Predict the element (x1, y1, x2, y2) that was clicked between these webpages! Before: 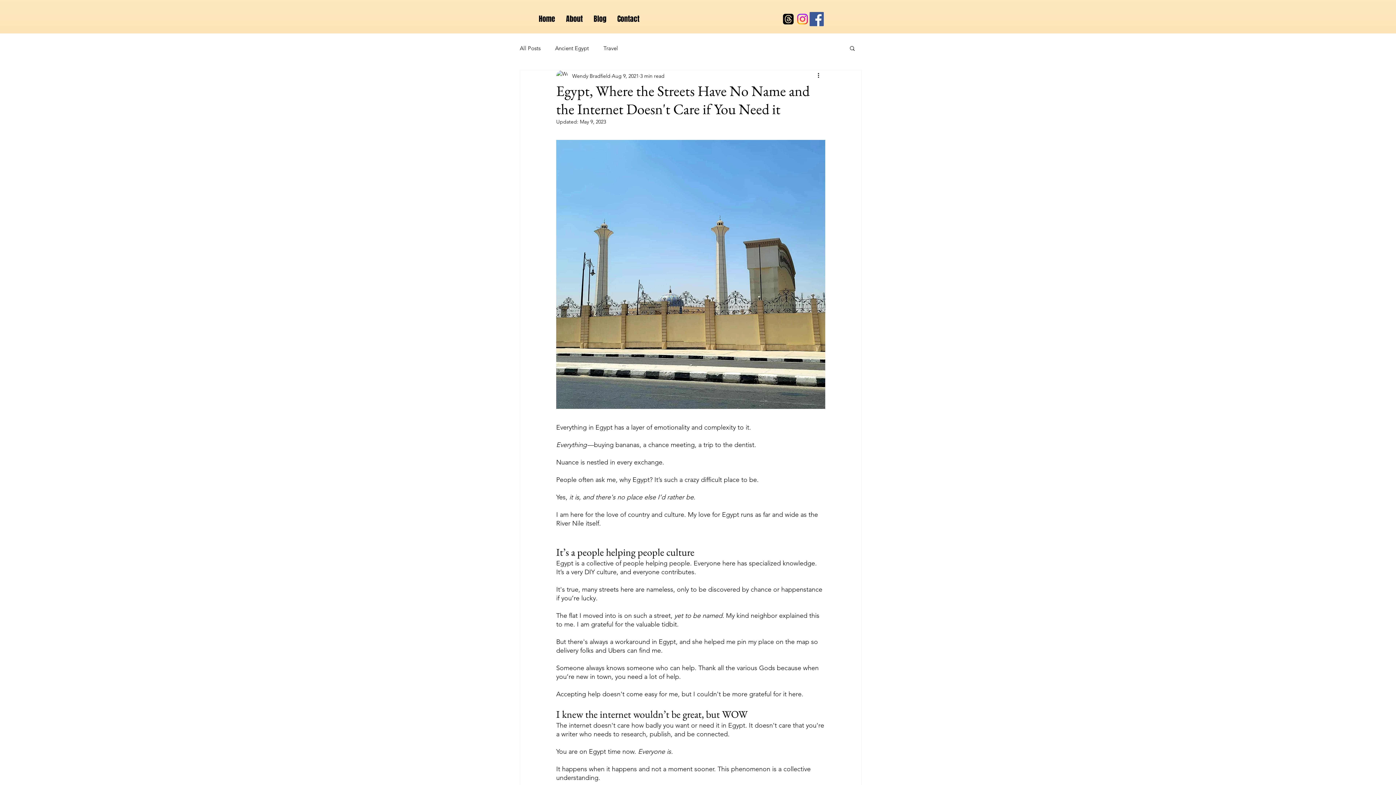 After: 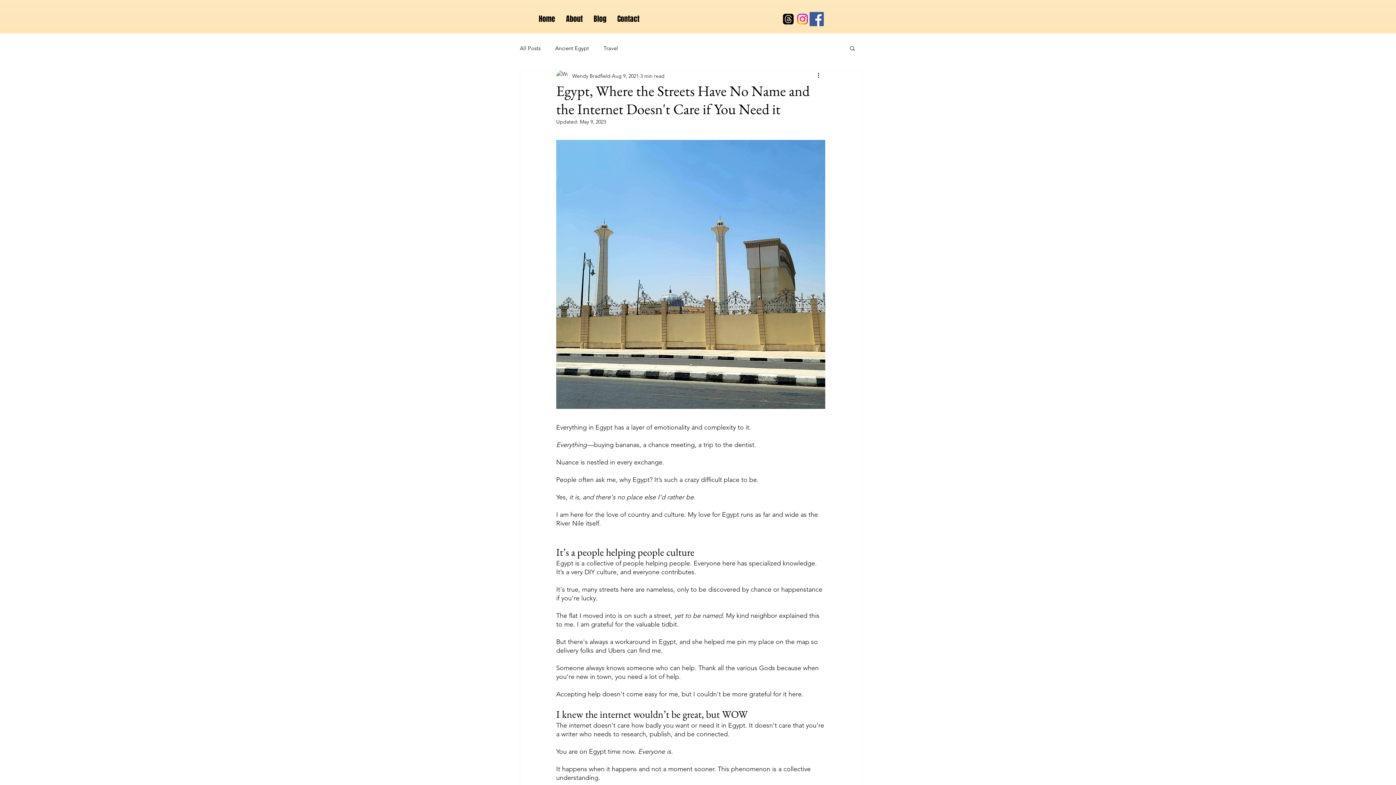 Action: bbox: (781, 12, 795, 26) label: Threads